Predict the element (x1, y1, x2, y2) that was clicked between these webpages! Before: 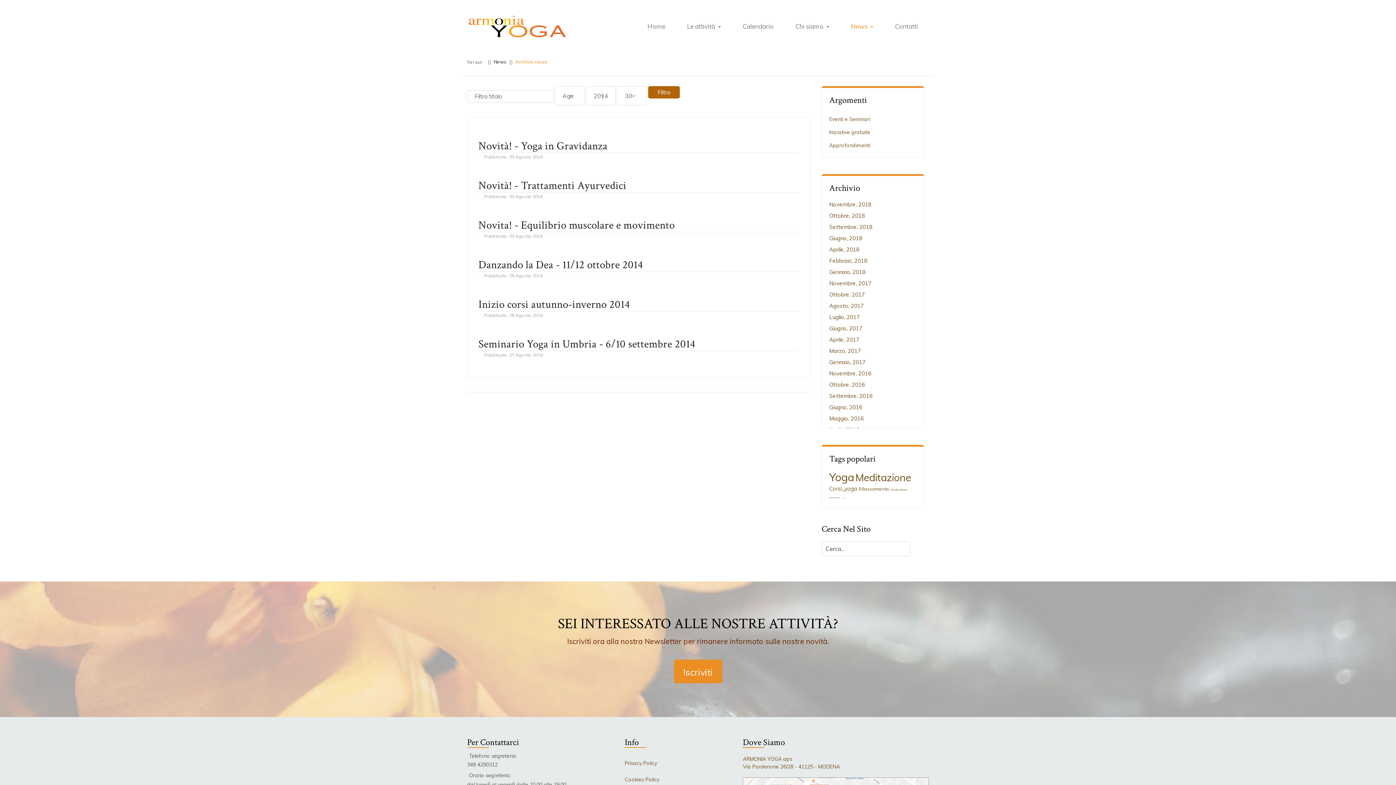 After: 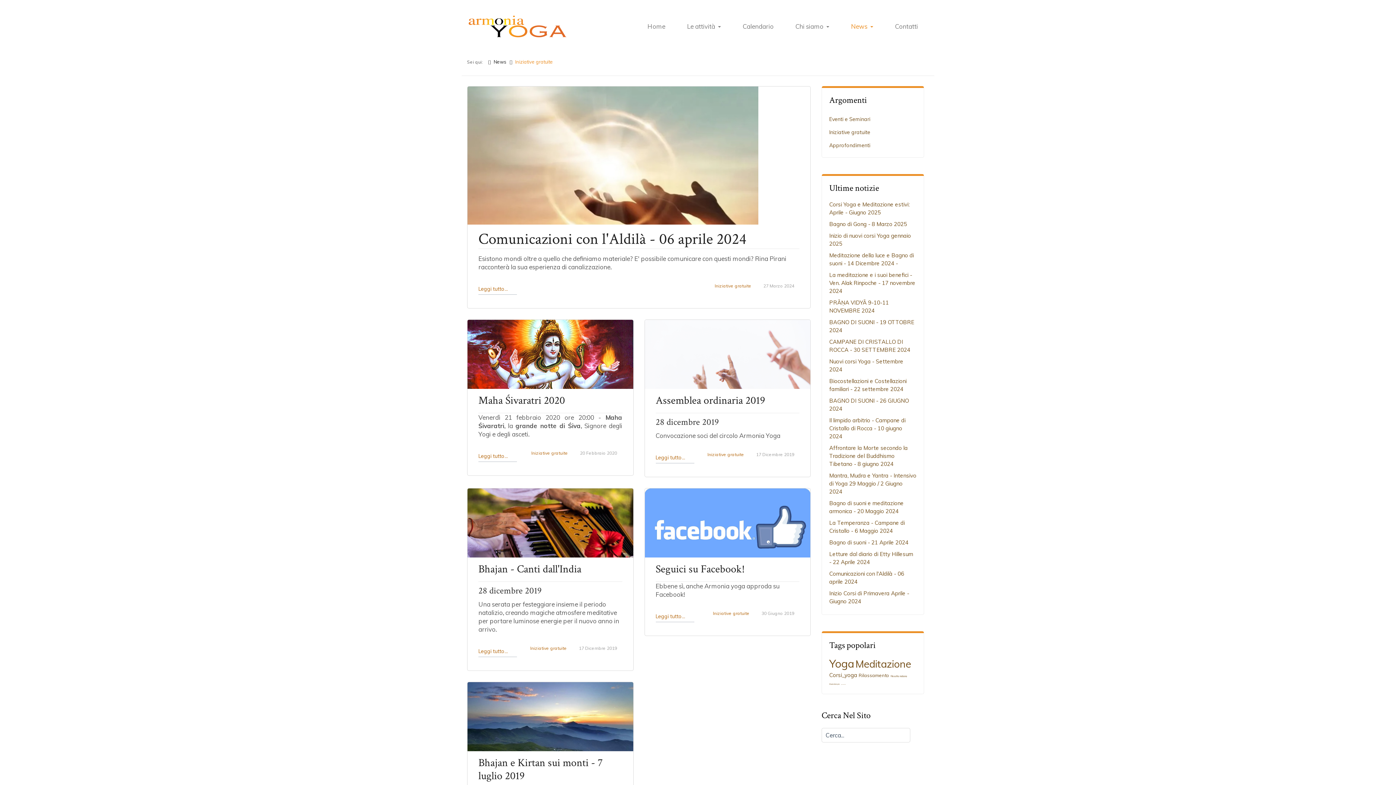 Action: label: Iniziative gratuite bbox: (829, 129, 870, 135)